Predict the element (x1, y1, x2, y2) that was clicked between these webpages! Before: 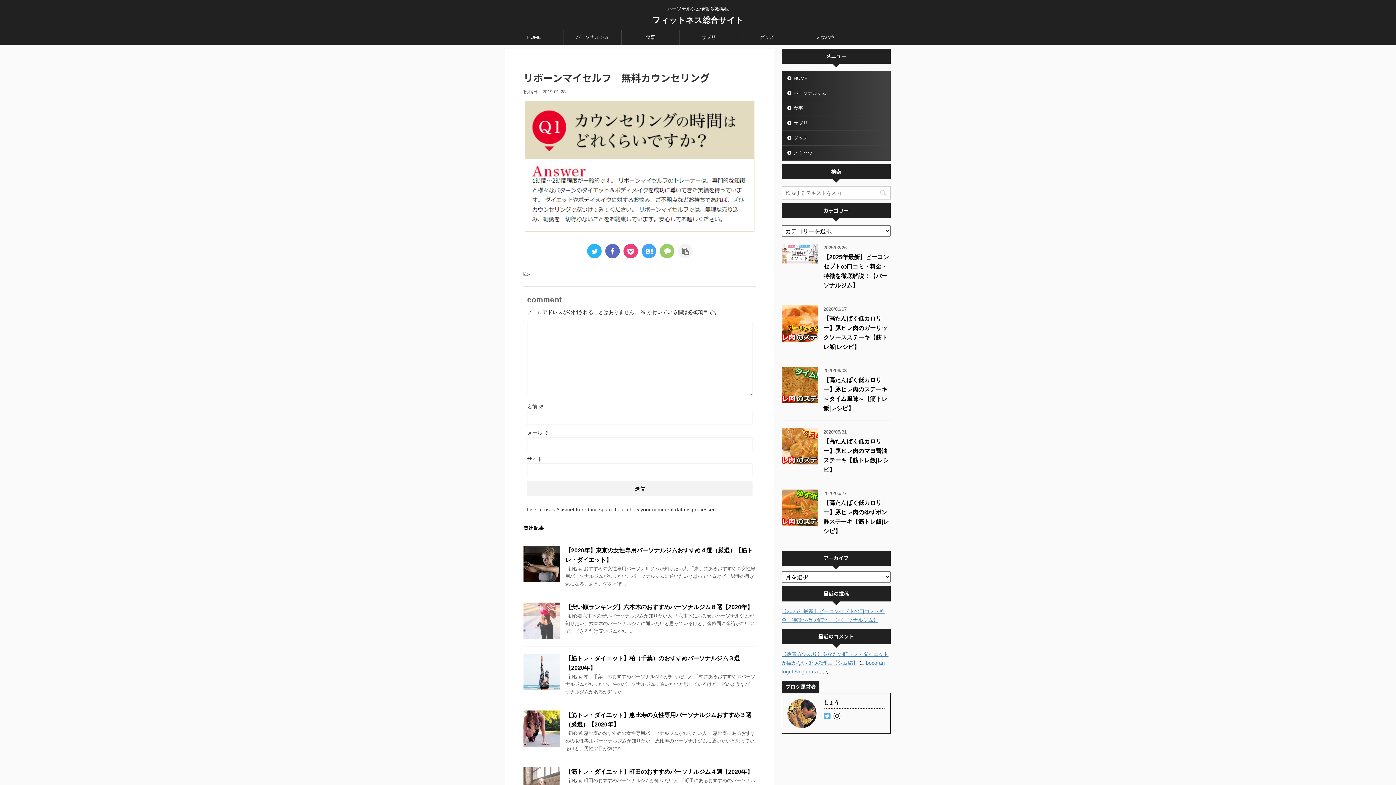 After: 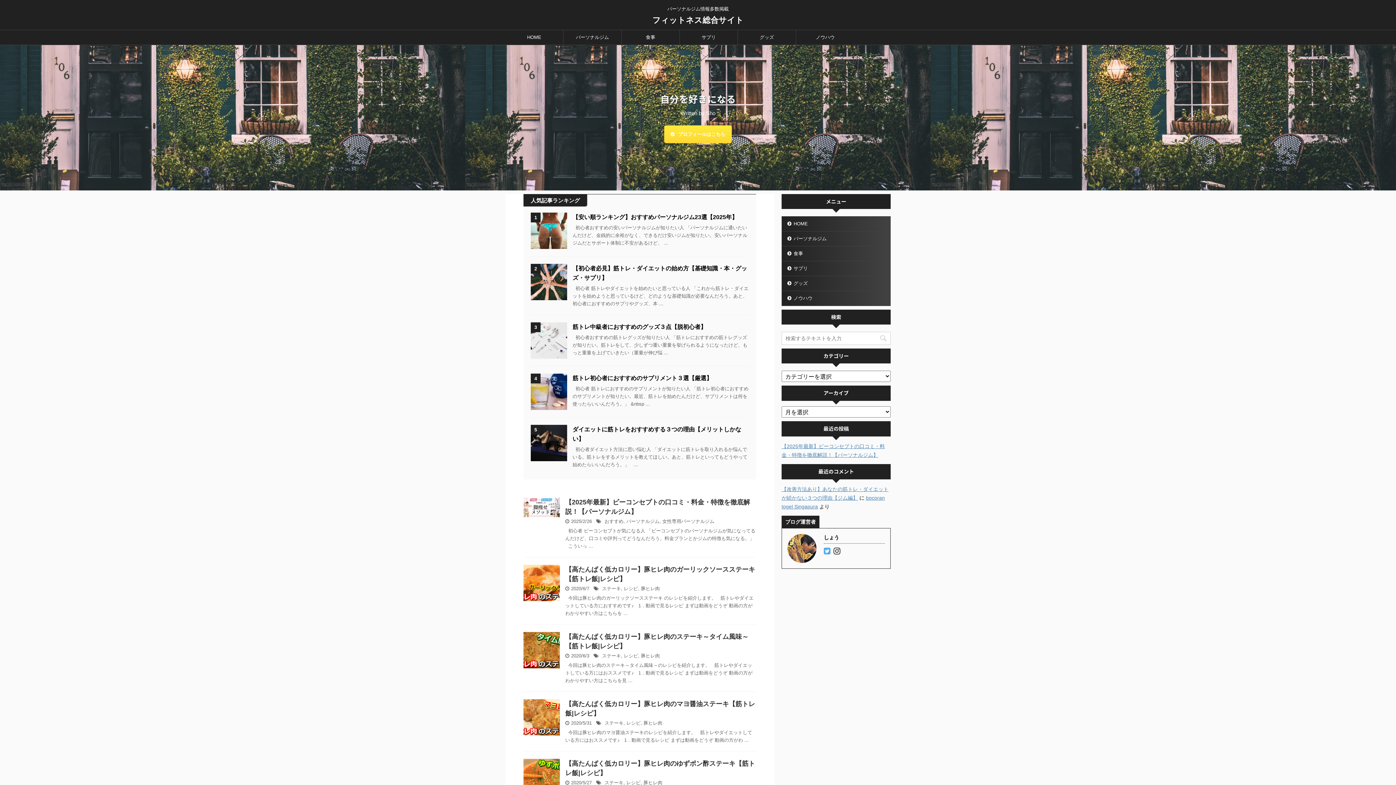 Action: bbox: (782, 71, 890, 85) label: HOME